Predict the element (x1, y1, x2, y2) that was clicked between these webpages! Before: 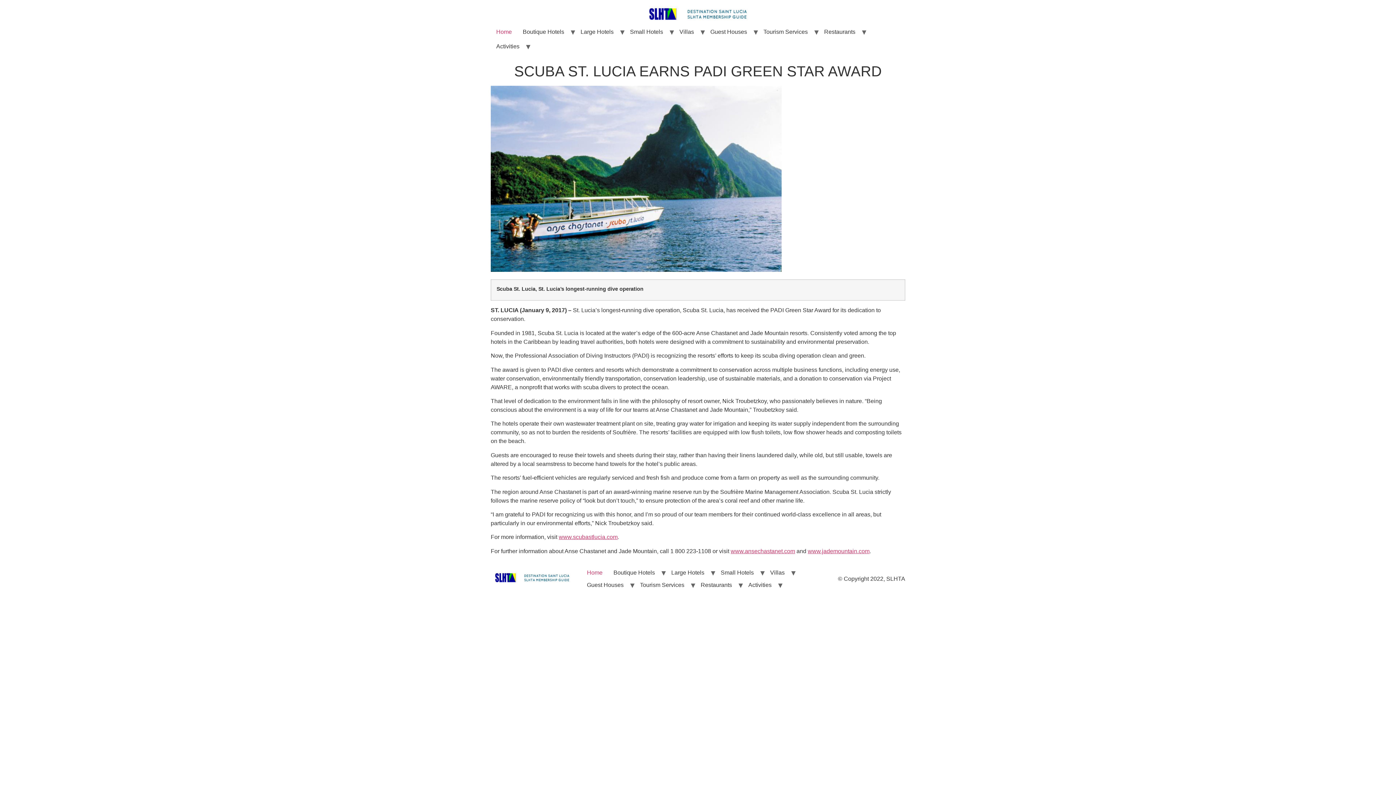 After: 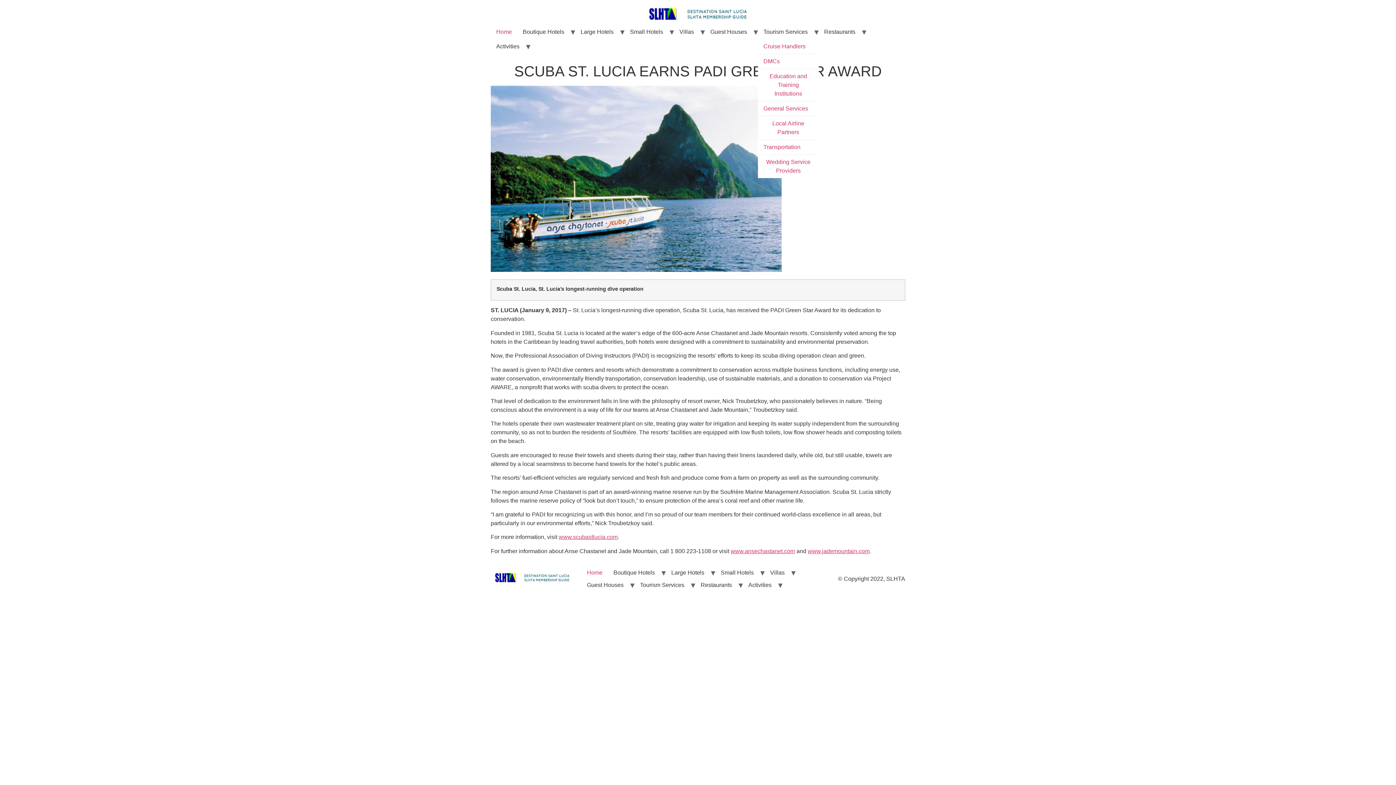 Action: label: Tourism Services bbox: (758, 24, 813, 39)